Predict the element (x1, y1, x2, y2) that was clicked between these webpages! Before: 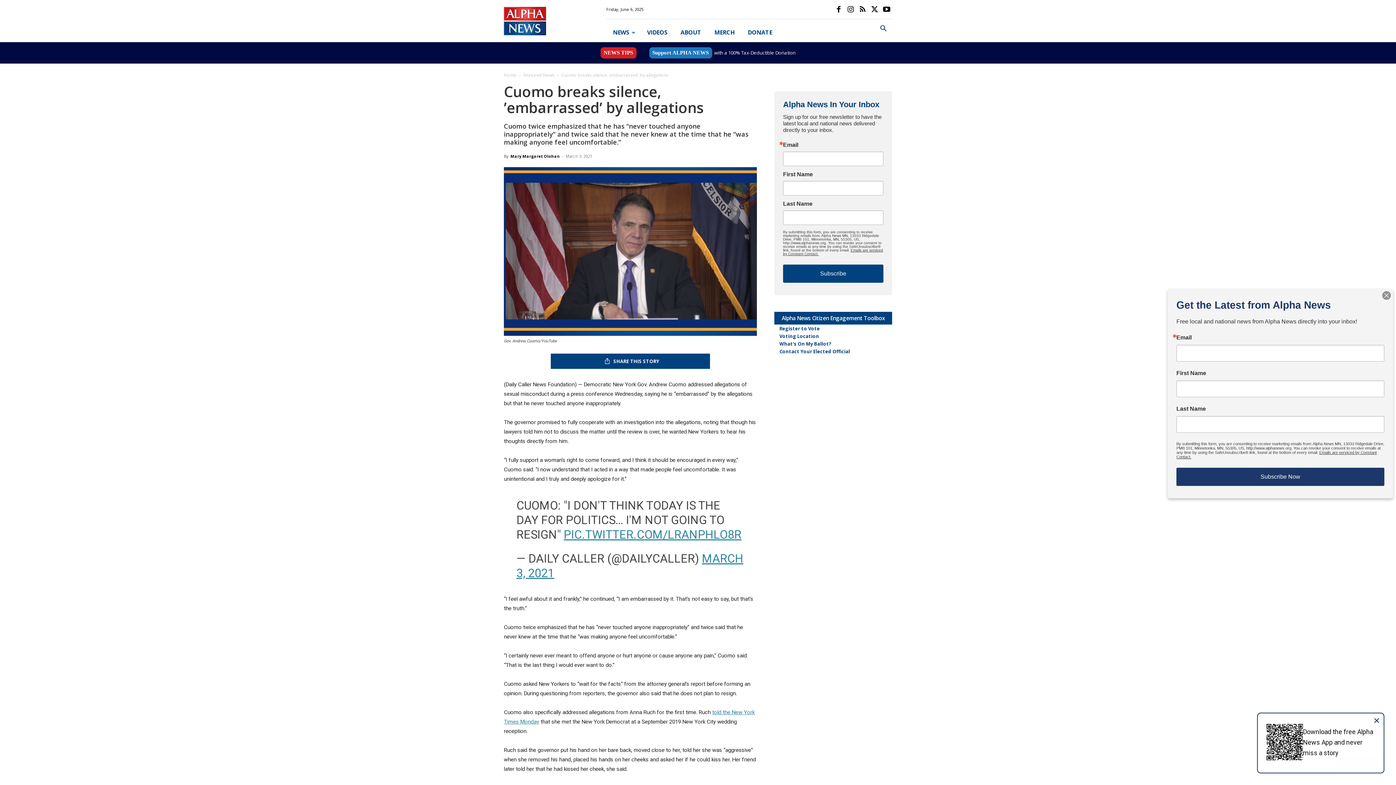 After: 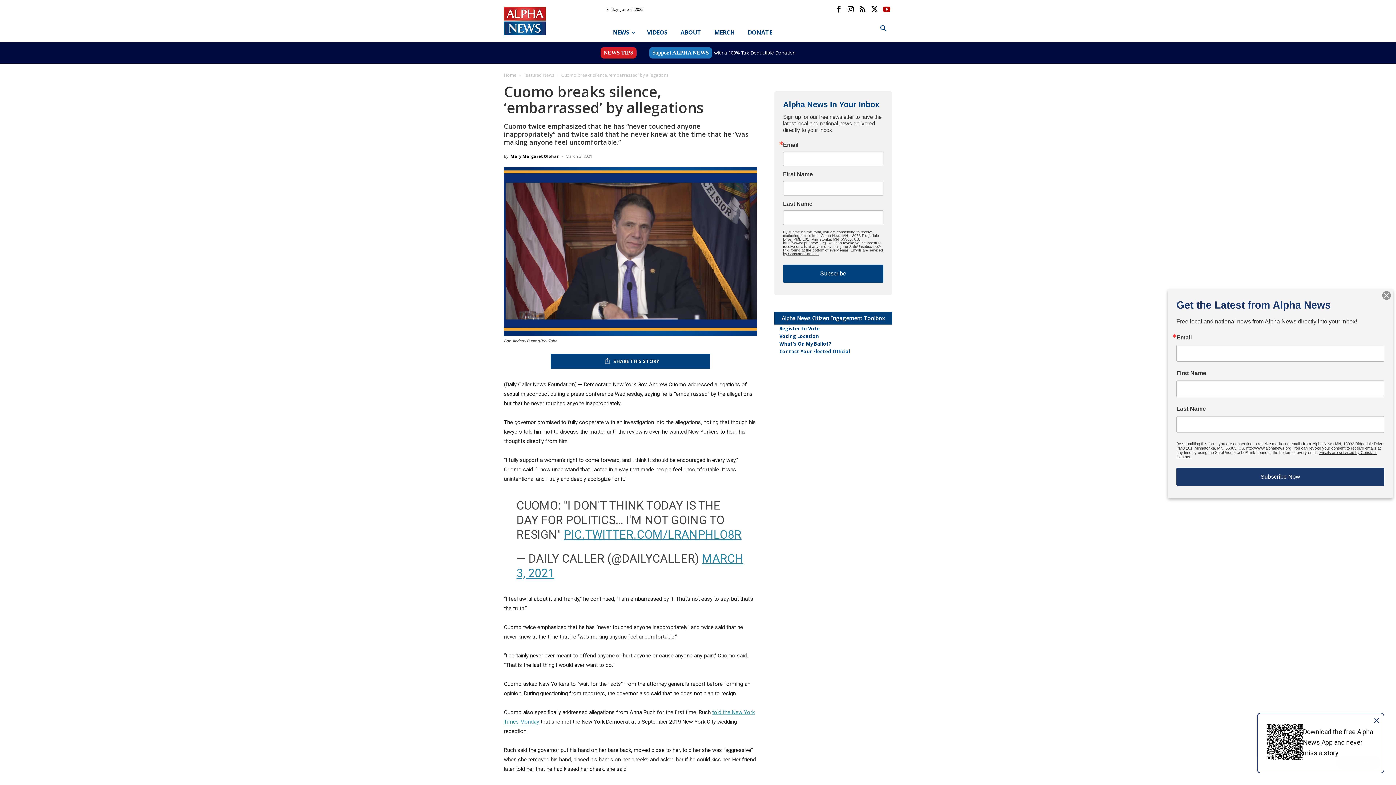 Action: bbox: (881, 4, 892, 14)